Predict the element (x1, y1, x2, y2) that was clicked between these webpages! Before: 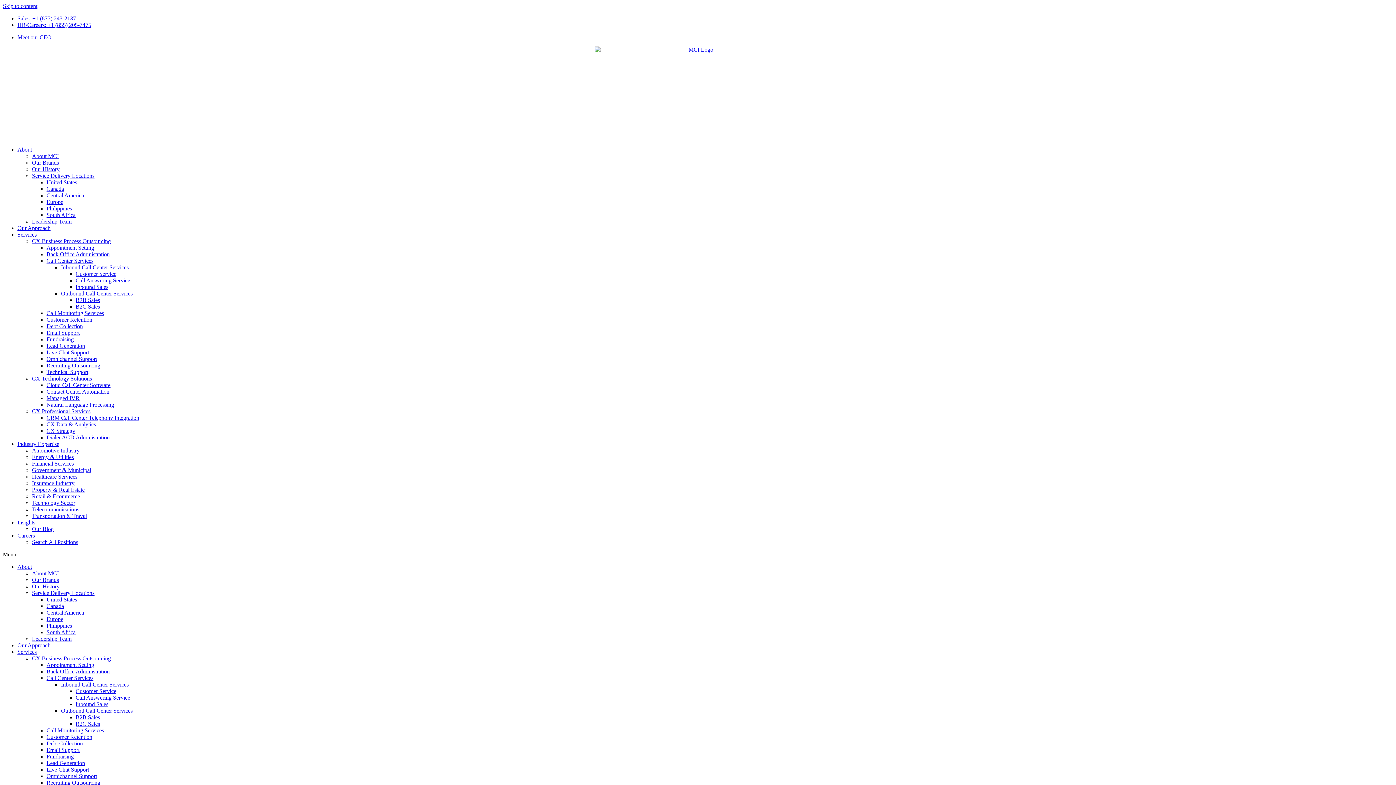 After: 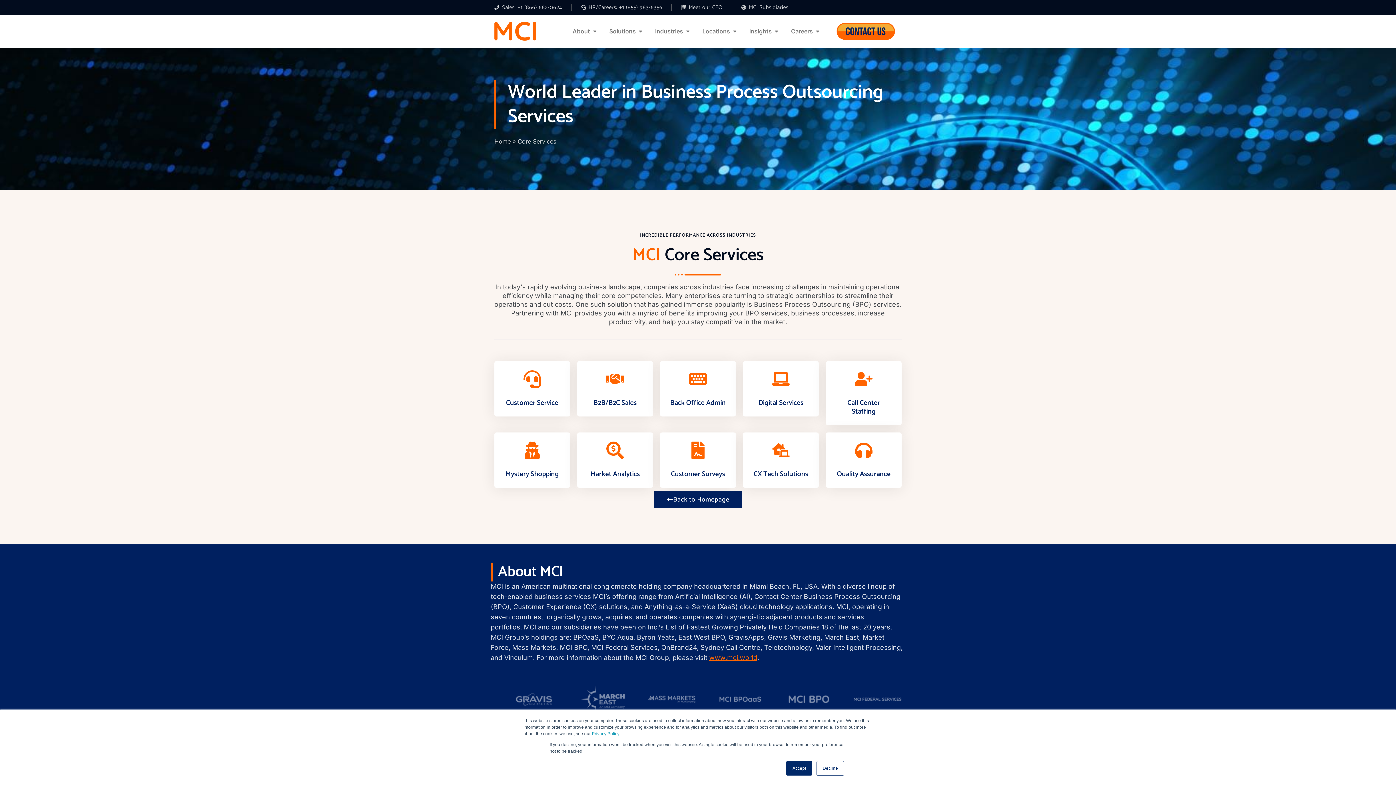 Action: label: Services bbox: (17, 231, 36, 237)